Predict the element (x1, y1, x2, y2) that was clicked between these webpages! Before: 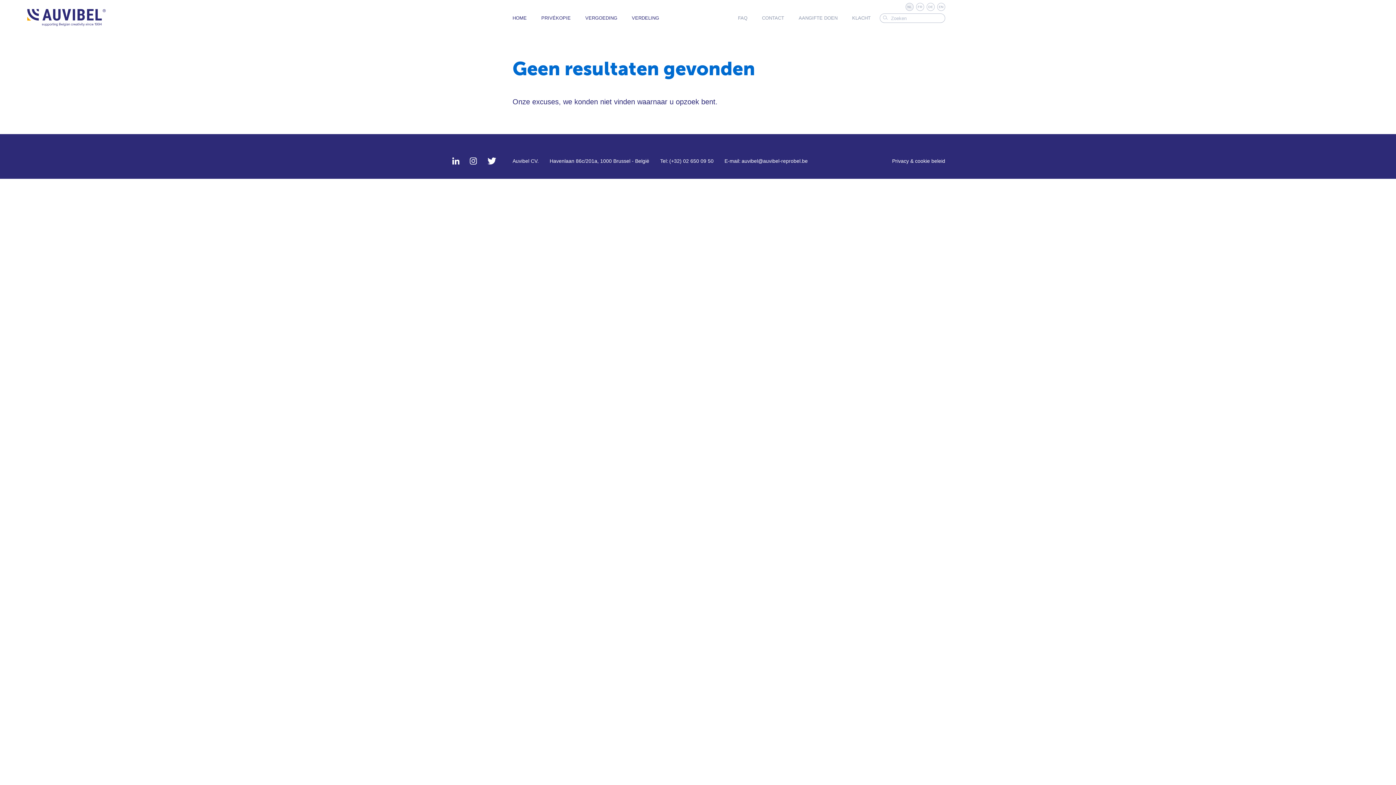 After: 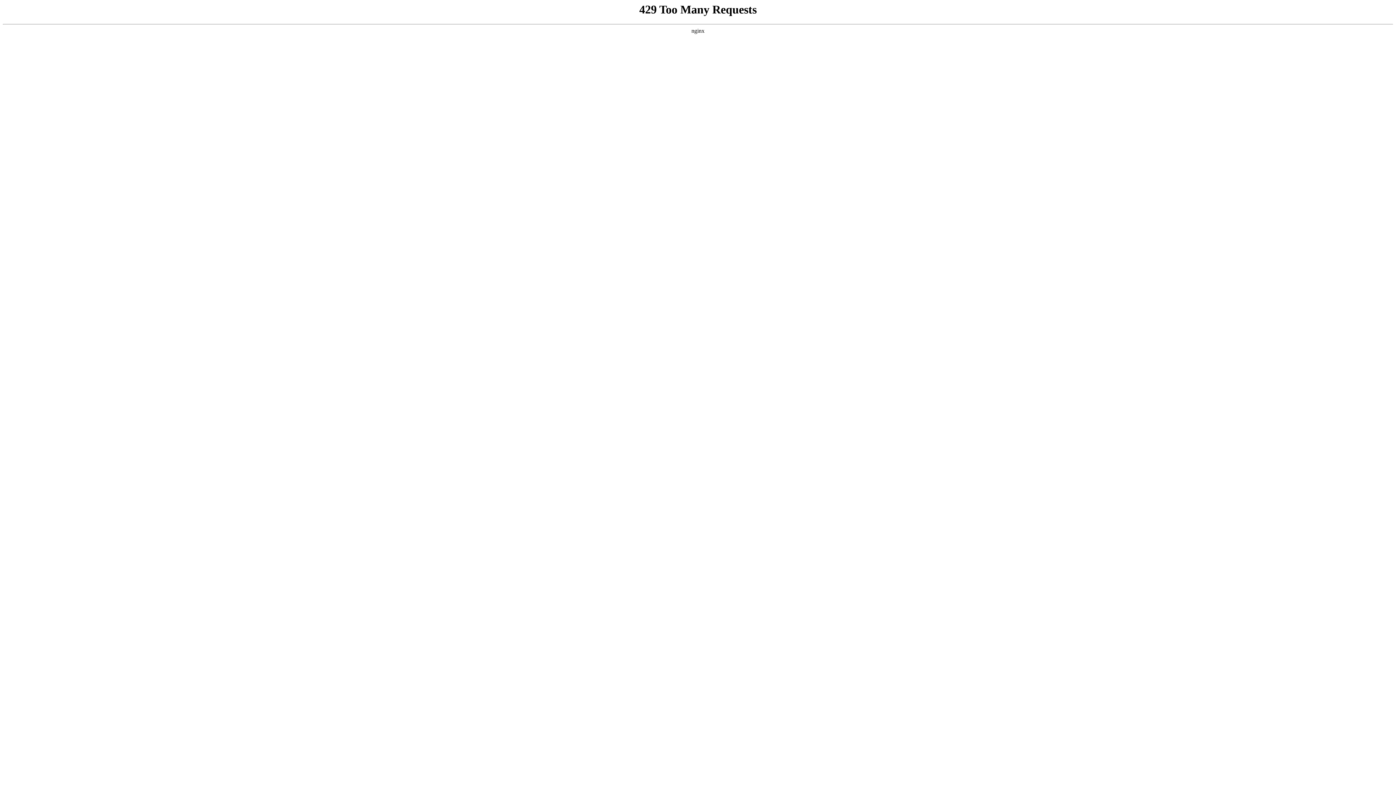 Action: bbox: (630, 13, 661, 23) label: VERDELING